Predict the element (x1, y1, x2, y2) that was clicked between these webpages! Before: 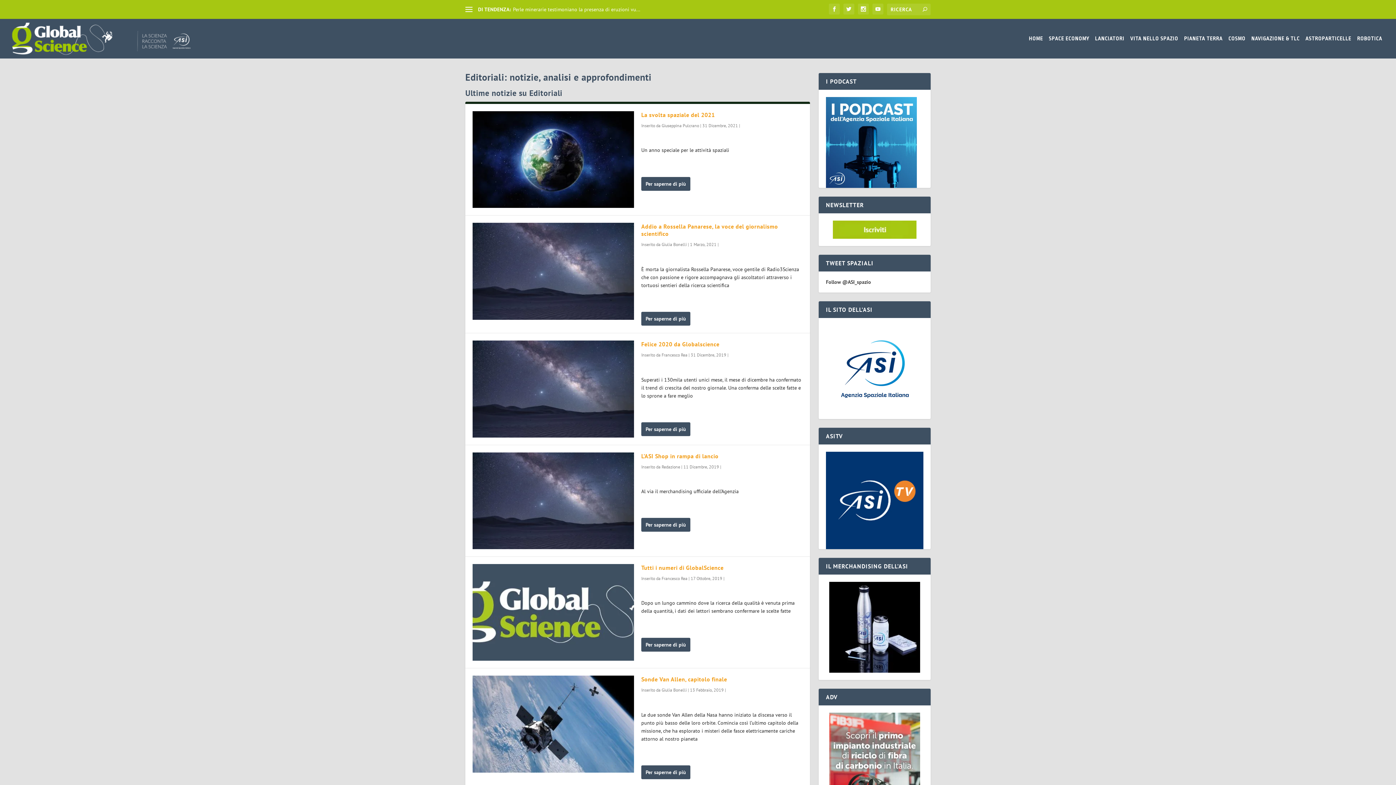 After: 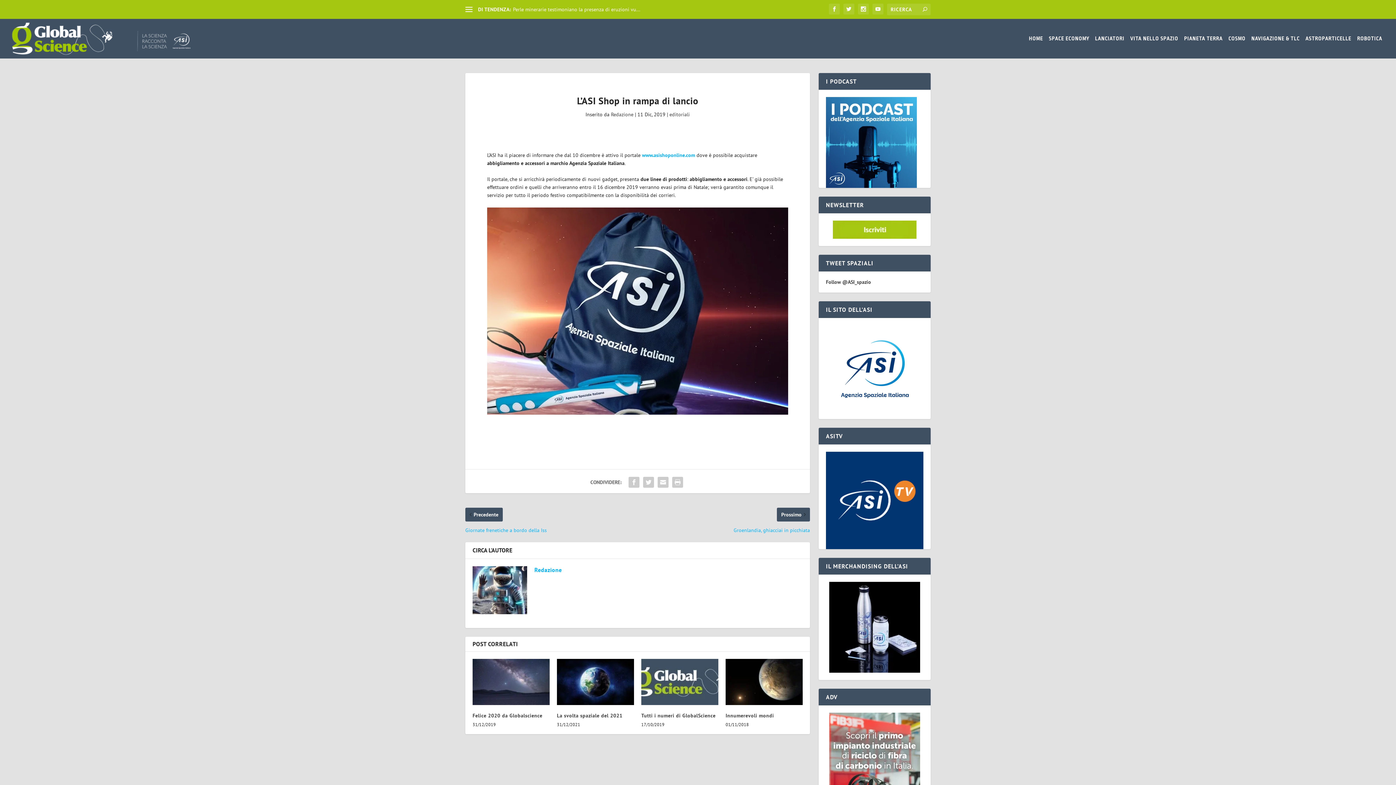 Action: label: Per saperne di più bbox: (641, 518, 690, 532)